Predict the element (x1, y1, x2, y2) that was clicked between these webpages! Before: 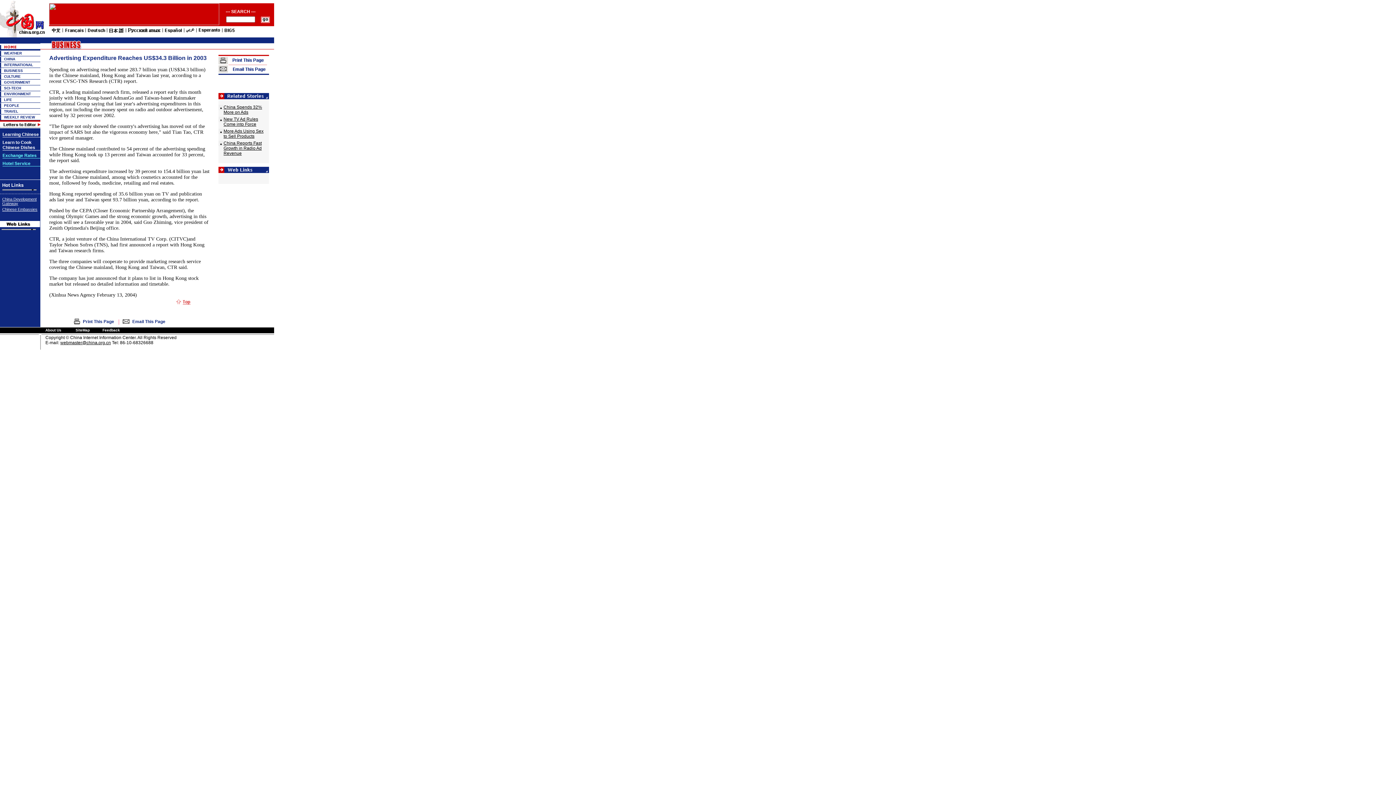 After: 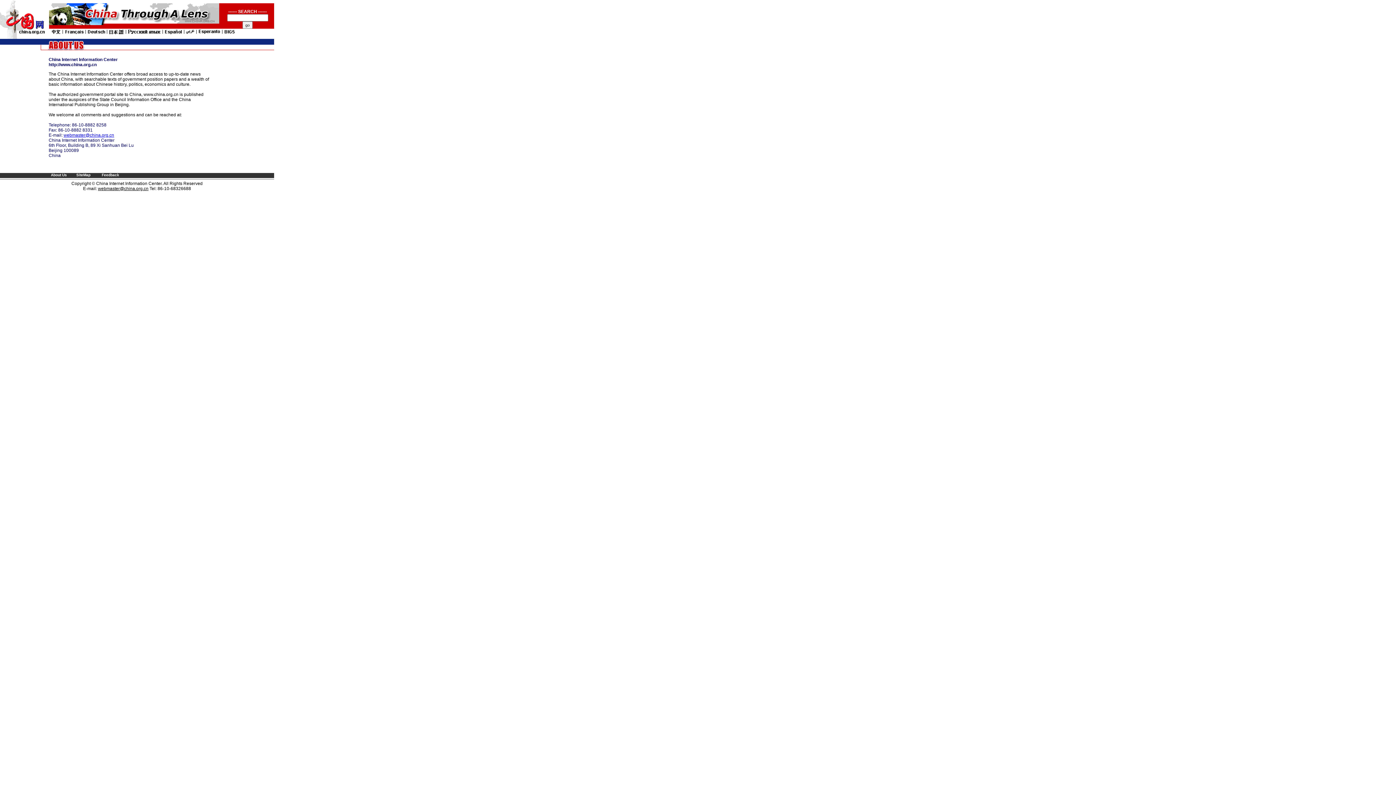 Action: label: About Us bbox: (45, 328, 61, 332)